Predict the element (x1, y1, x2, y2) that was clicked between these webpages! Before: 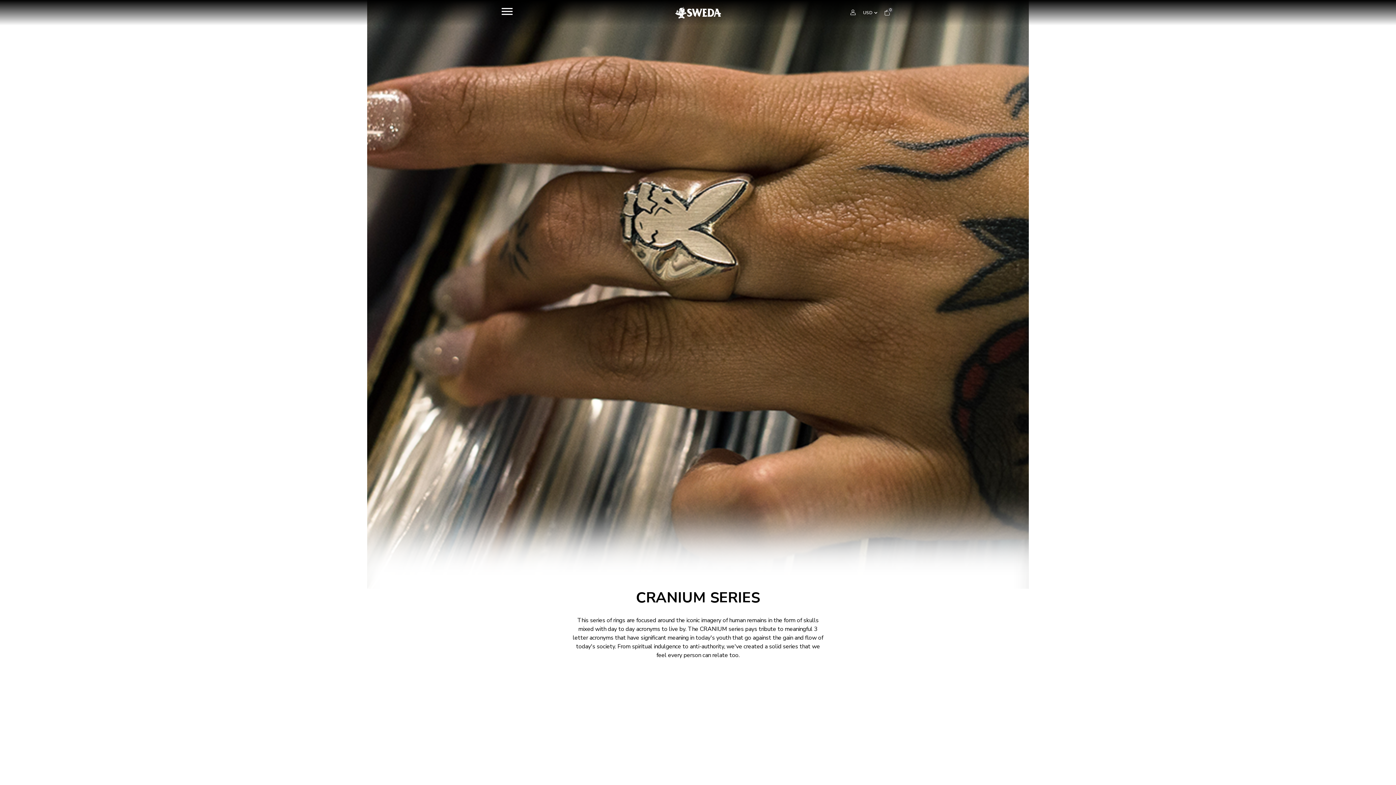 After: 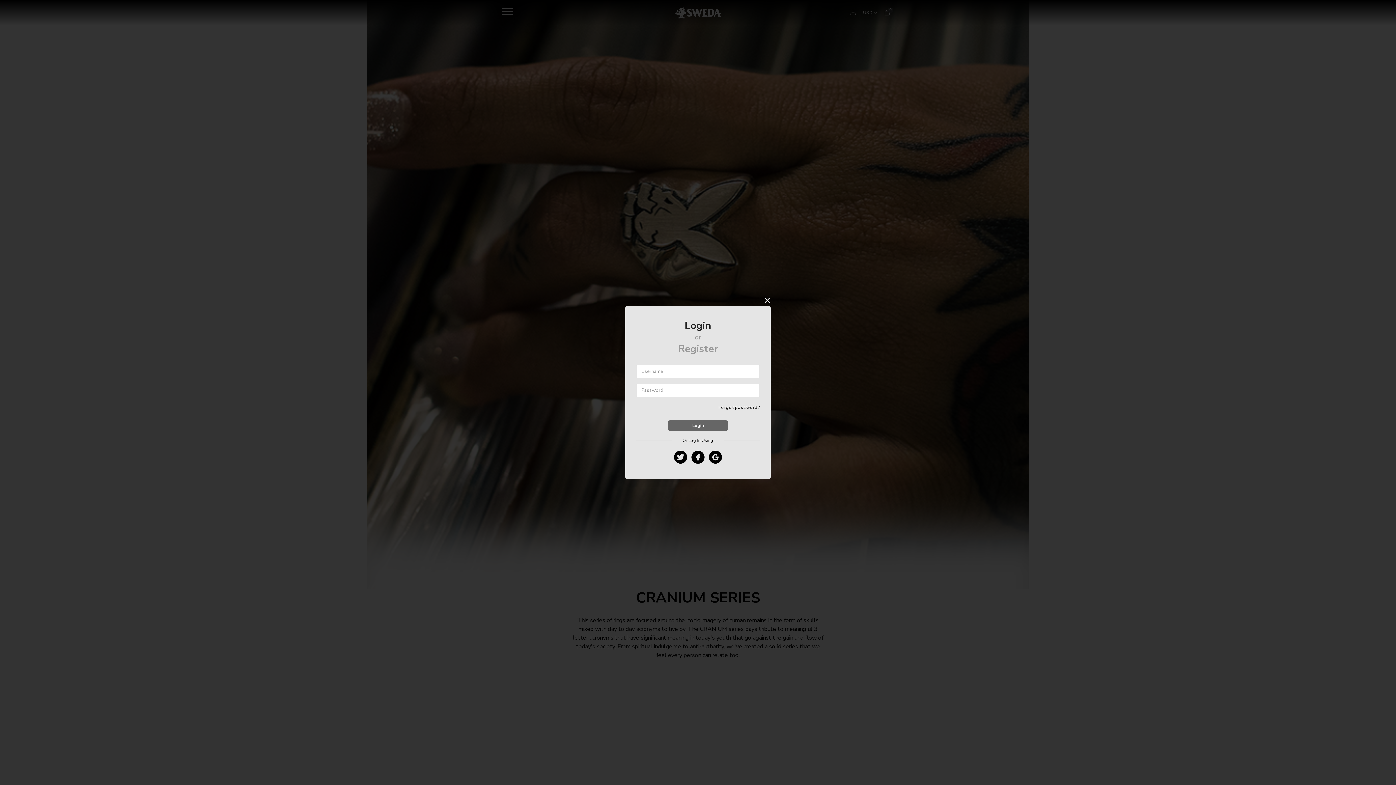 Action: bbox: (850, 9, 856, 16)